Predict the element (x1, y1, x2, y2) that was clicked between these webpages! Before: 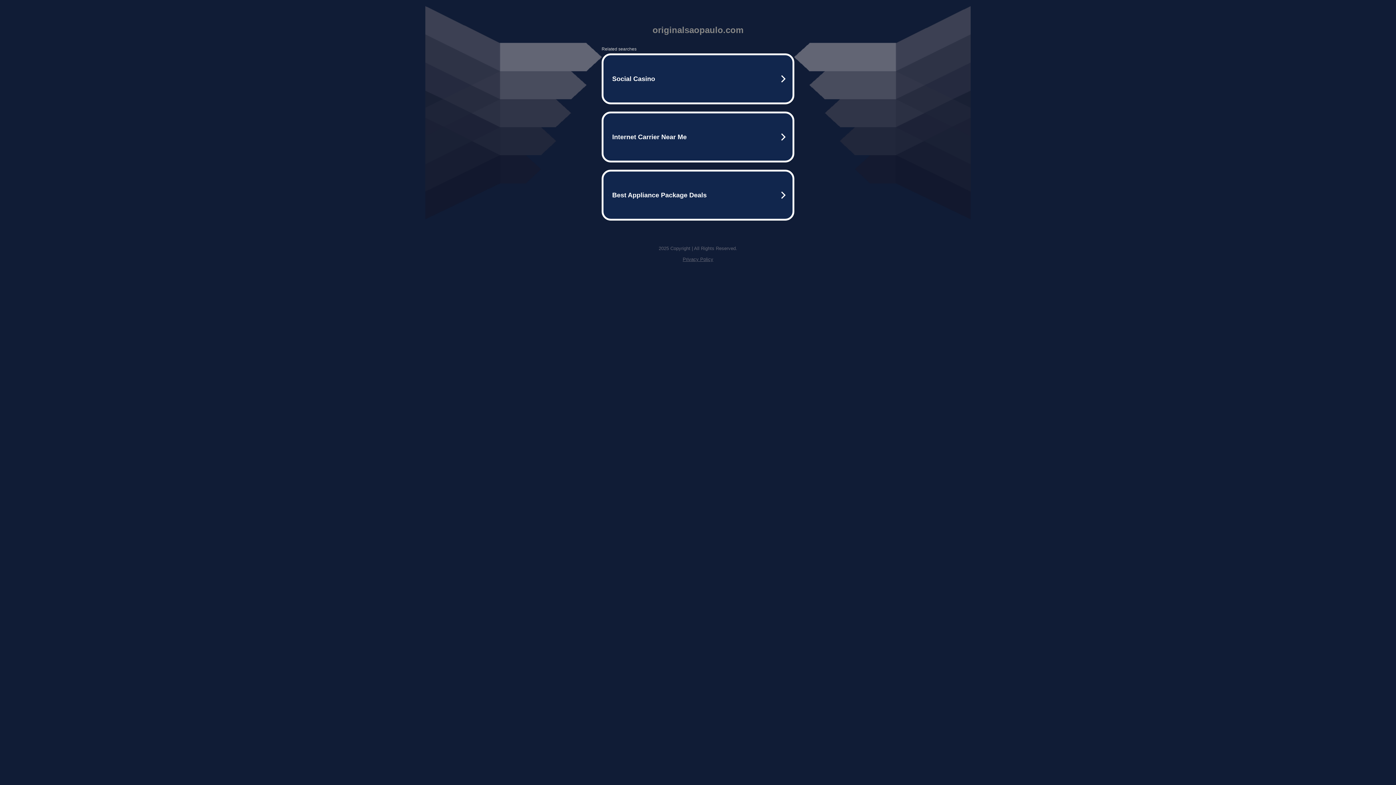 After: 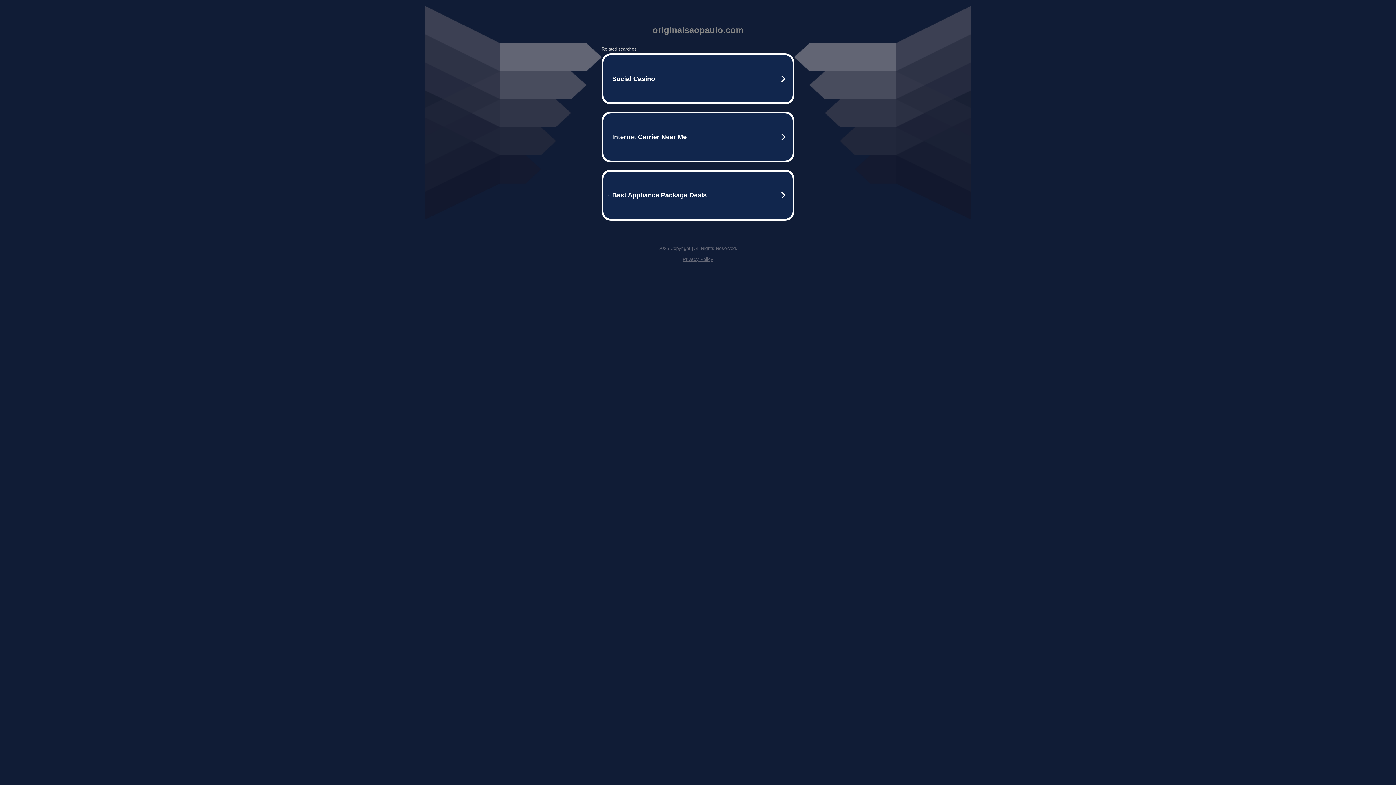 Action: label: Privacy Policy bbox: (682, 256, 713, 262)